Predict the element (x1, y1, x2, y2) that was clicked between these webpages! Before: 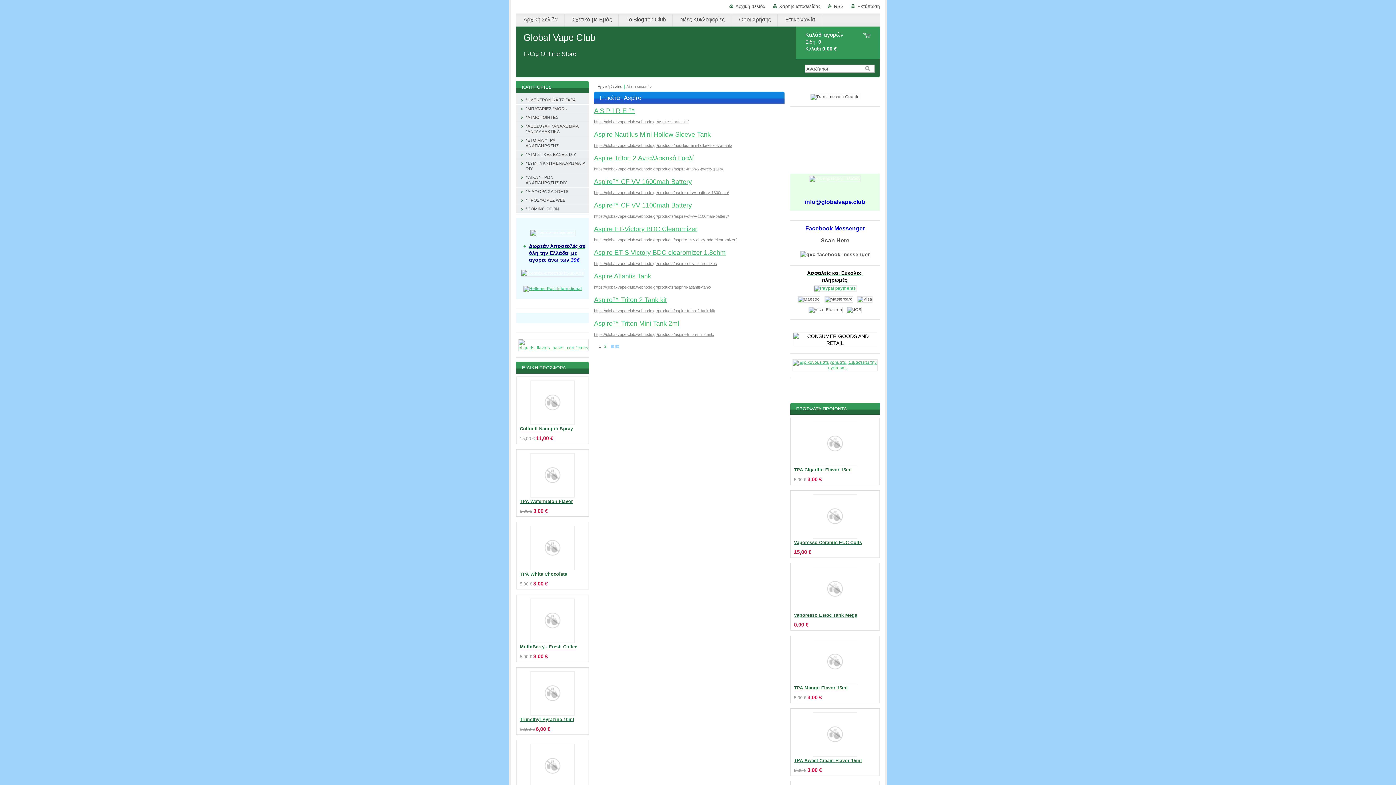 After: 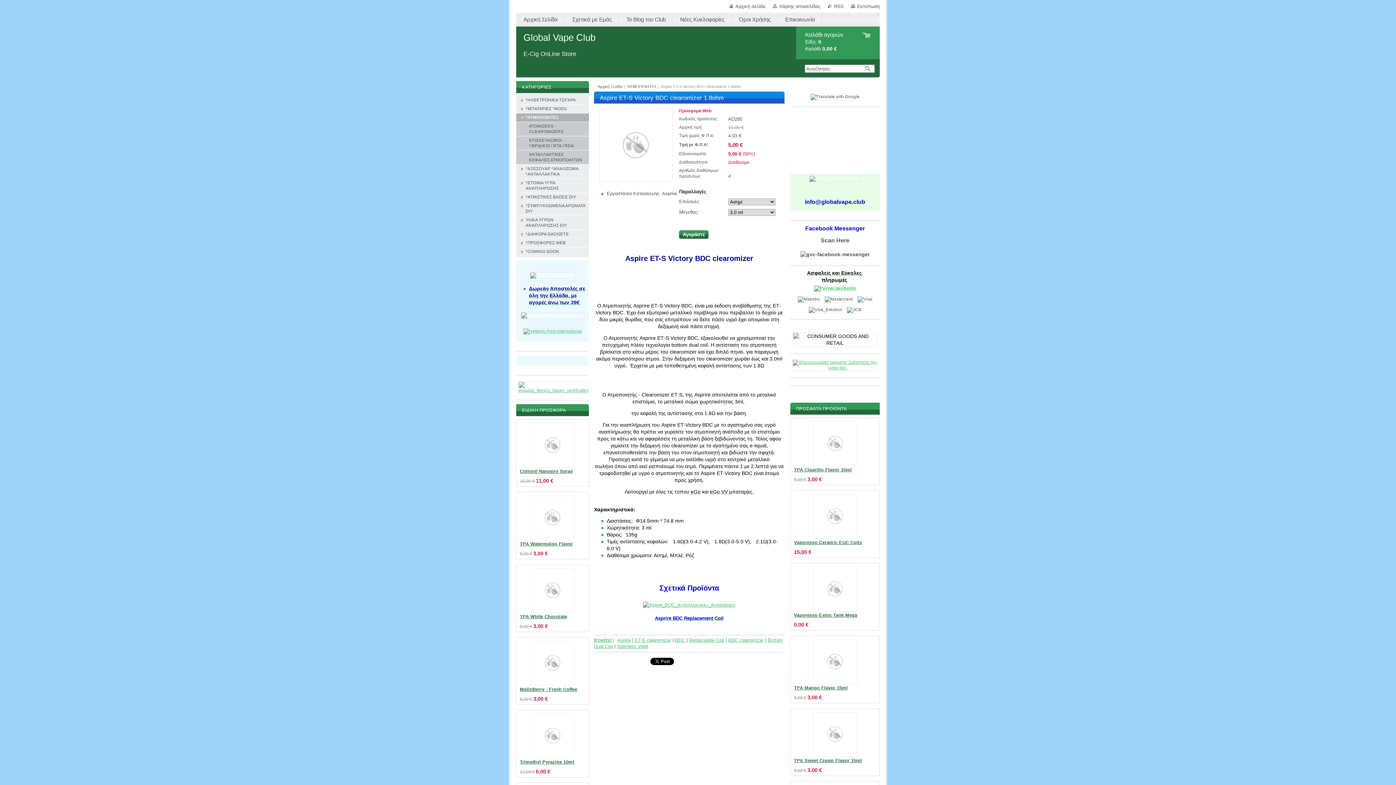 Action: label: Aspire ET-S Victory BDC clearomizer 1.8ohm bbox: (594, 249, 725, 256)